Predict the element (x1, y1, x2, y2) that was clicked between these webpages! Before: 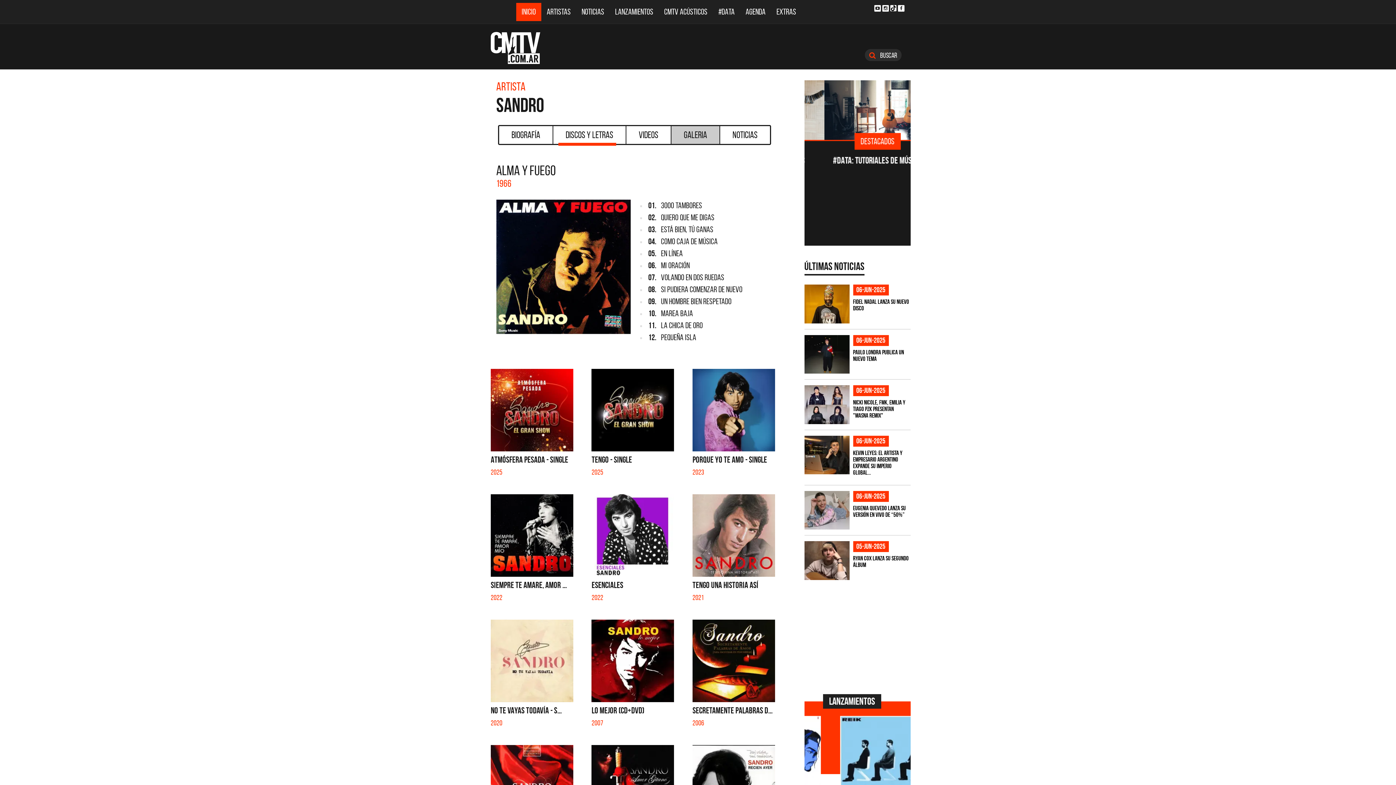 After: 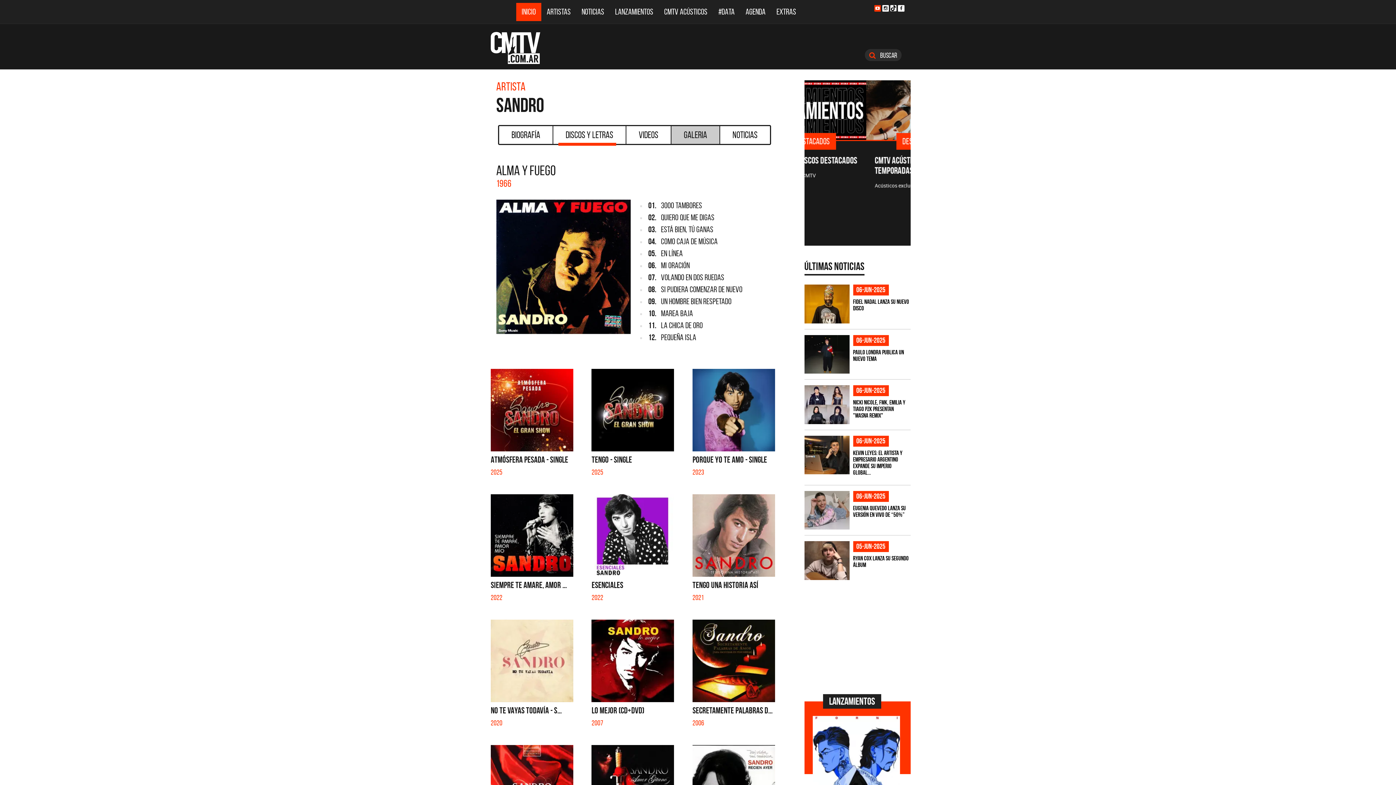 Action: bbox: (874, 5, 881, 11)